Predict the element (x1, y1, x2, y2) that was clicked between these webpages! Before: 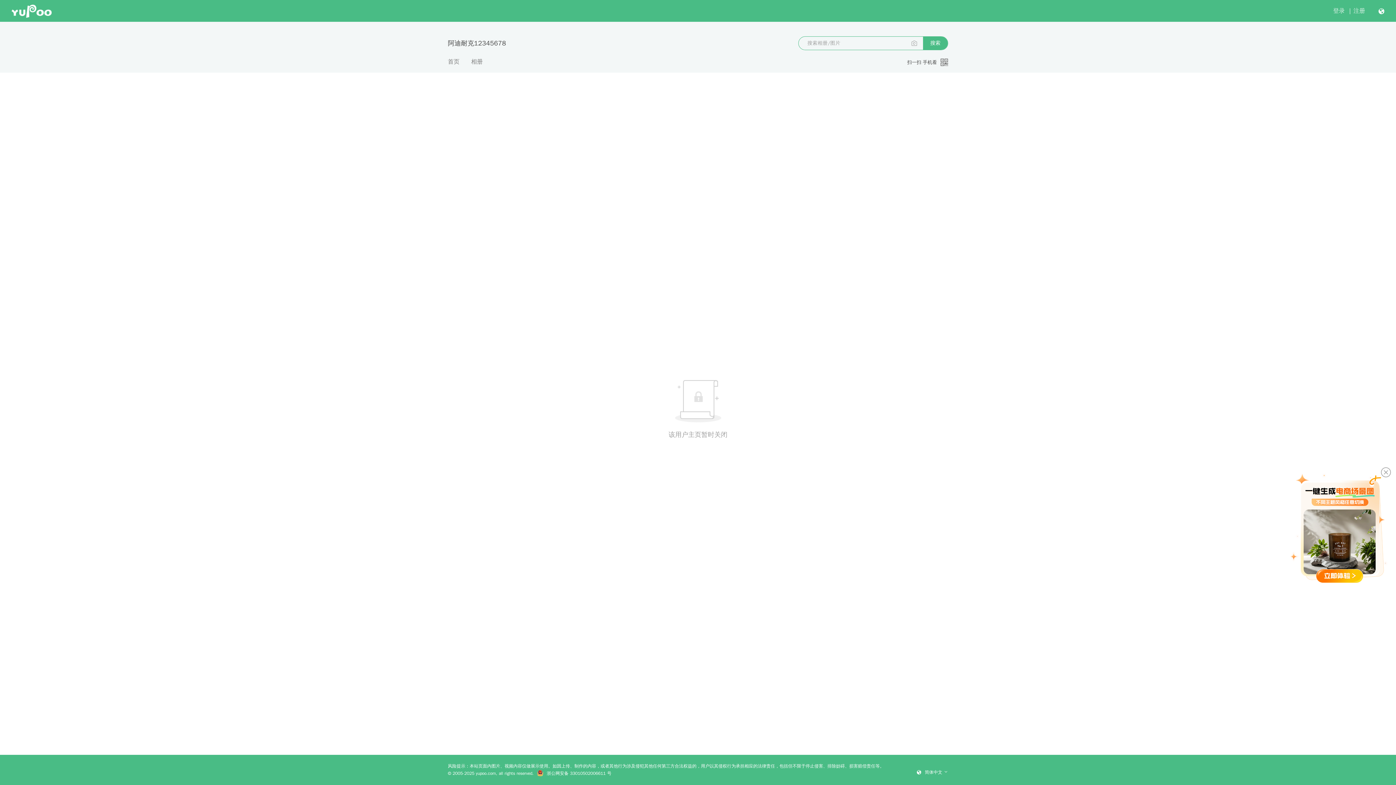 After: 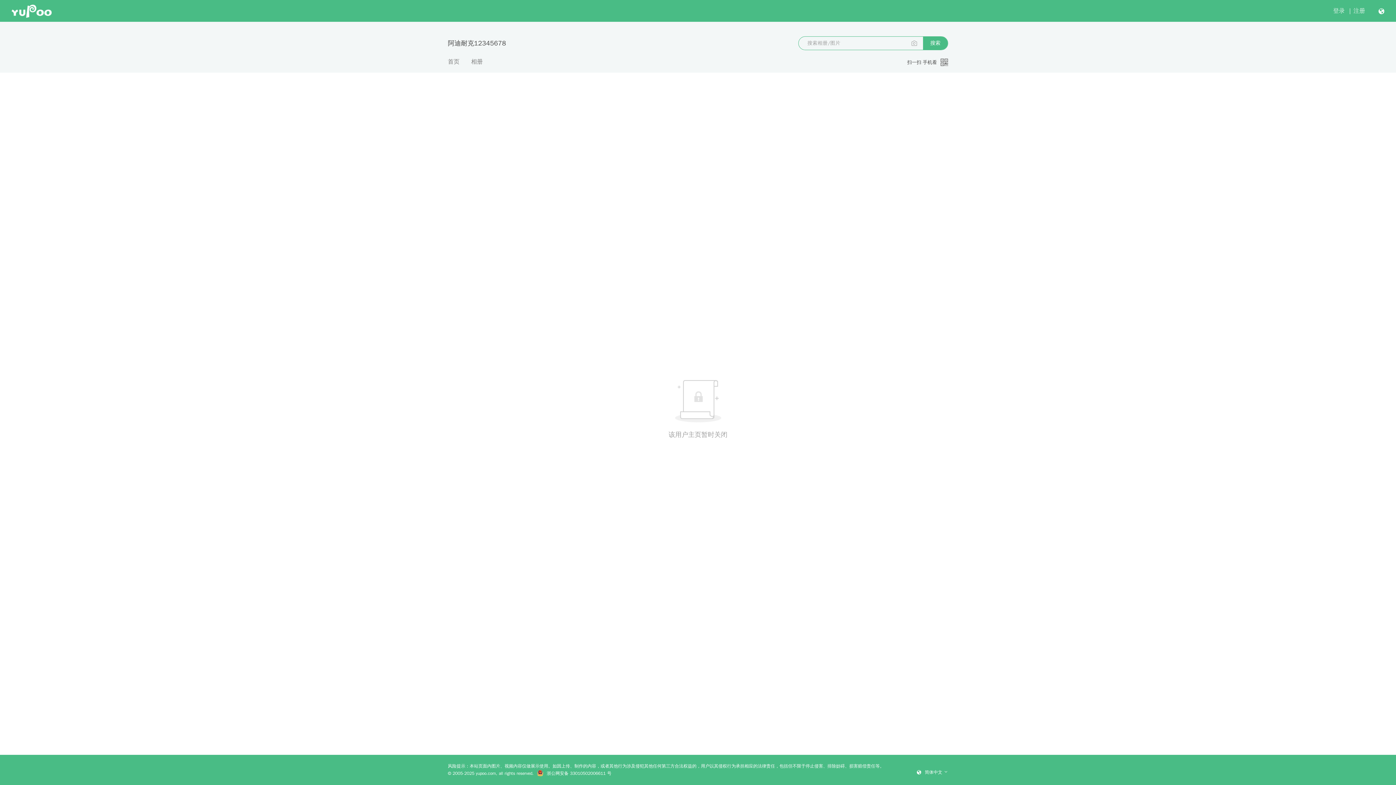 Action: bbox: (1381, 467, 1391, 477)